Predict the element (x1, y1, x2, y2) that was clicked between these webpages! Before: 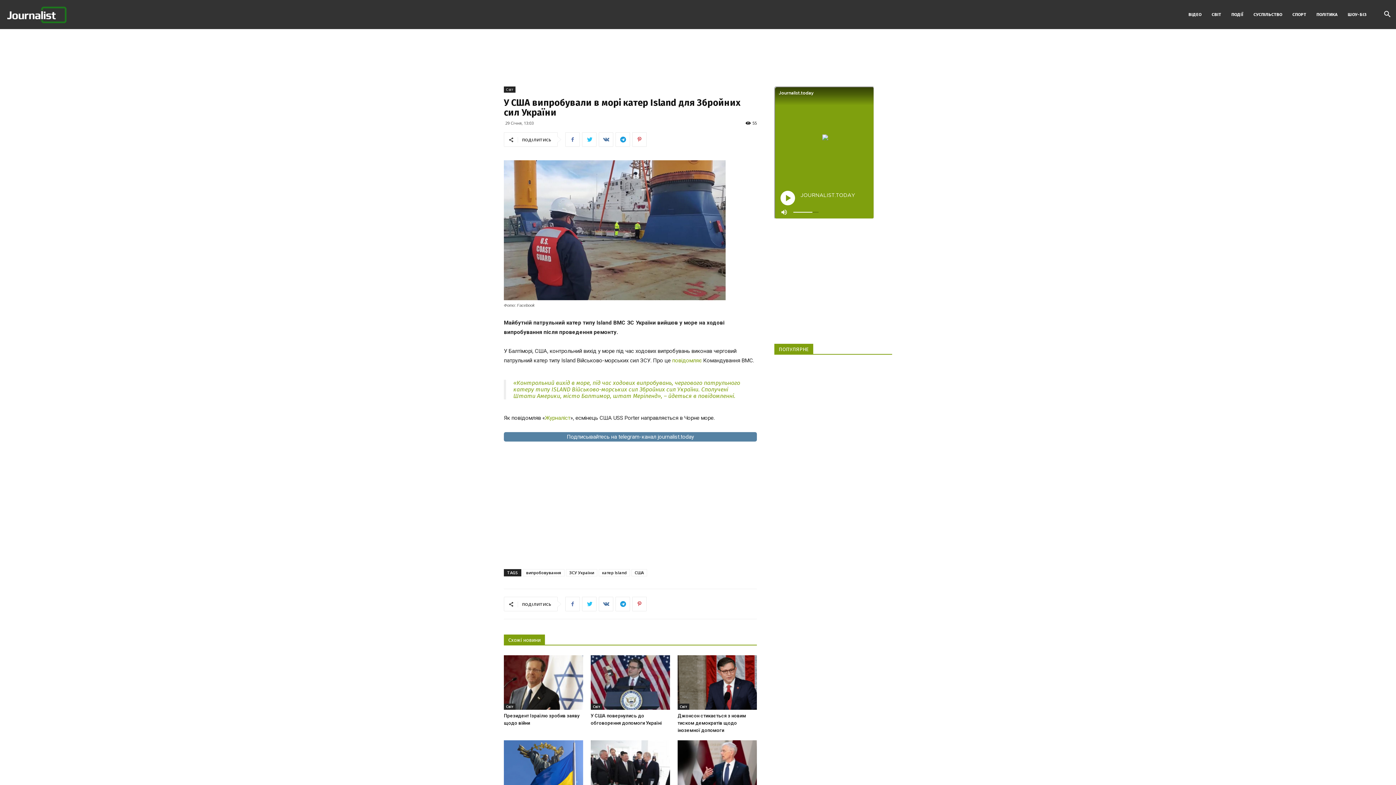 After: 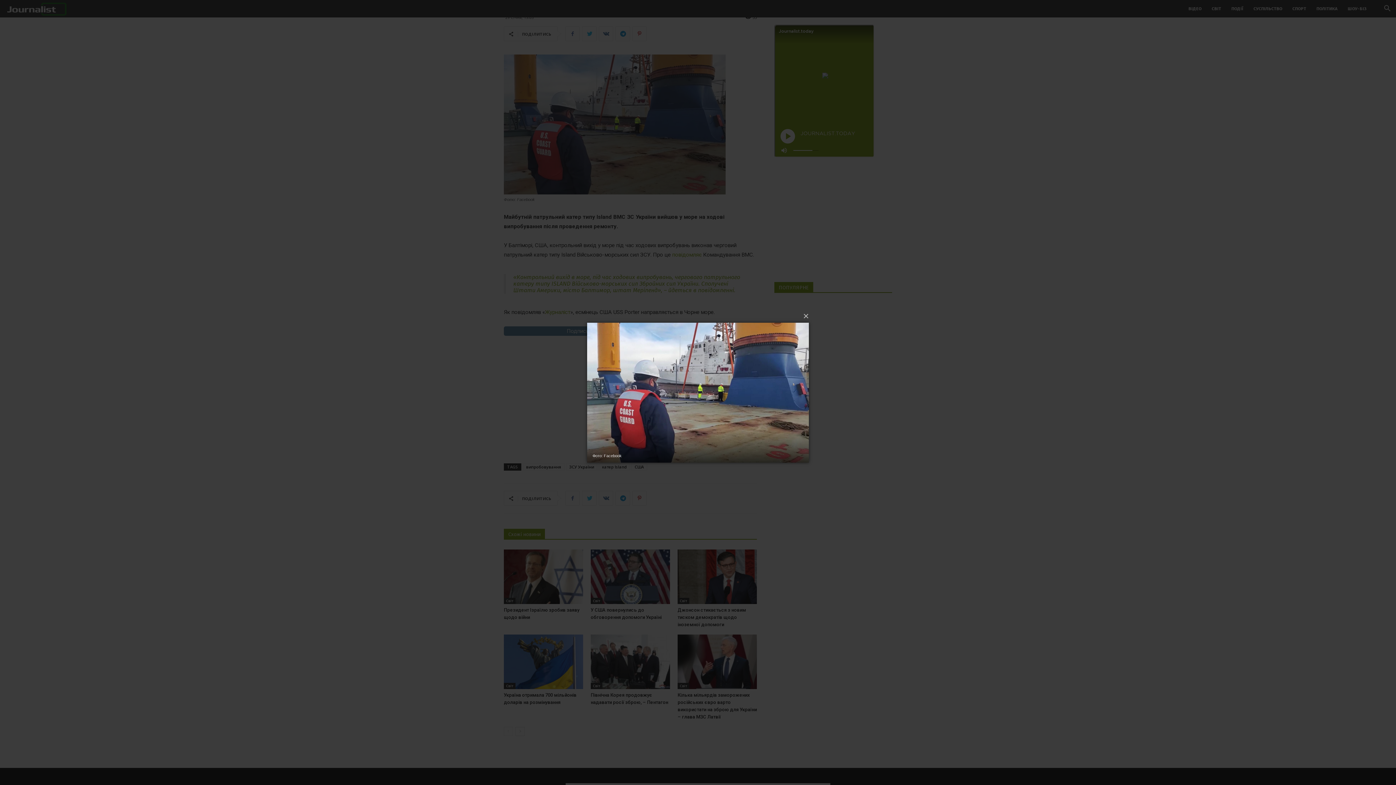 Action: bbox: (504, 160, 757, 300)